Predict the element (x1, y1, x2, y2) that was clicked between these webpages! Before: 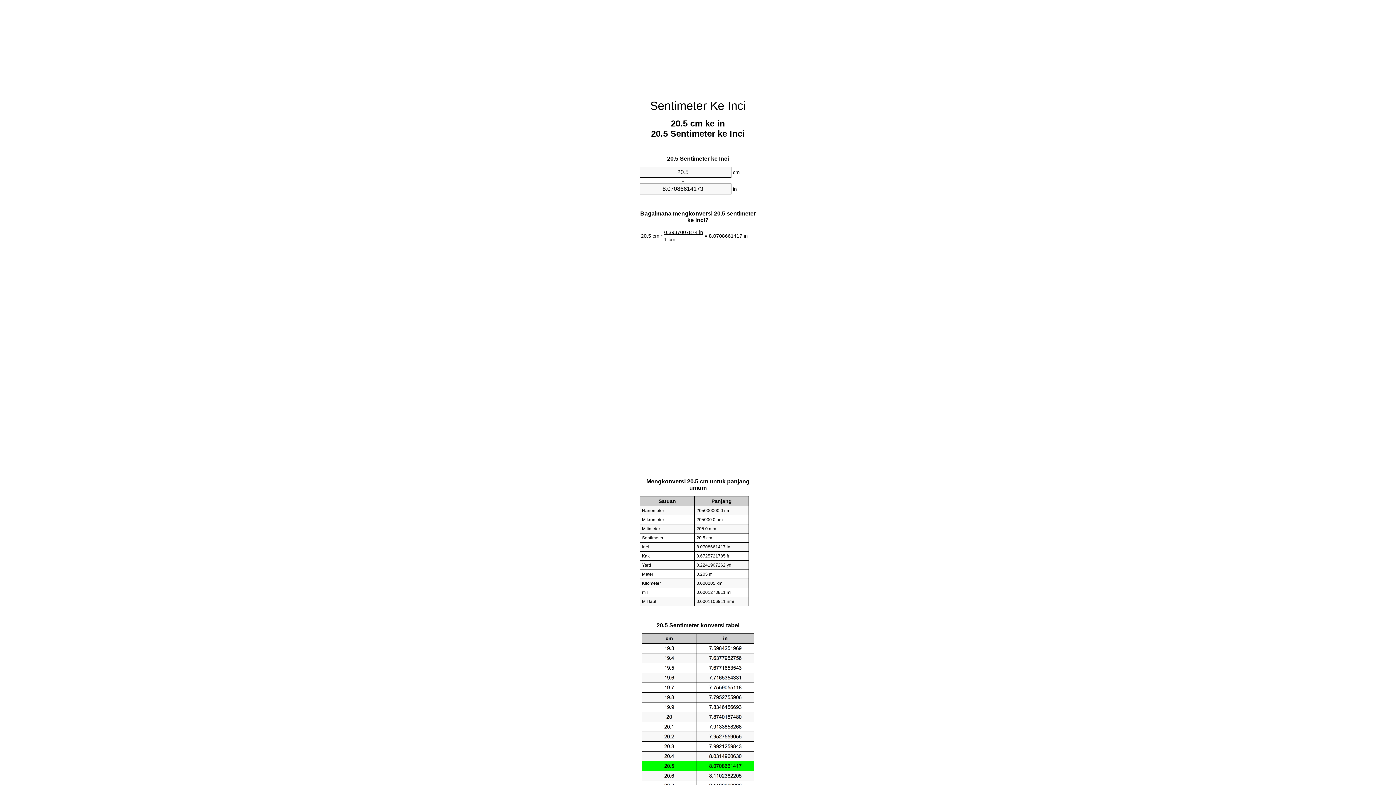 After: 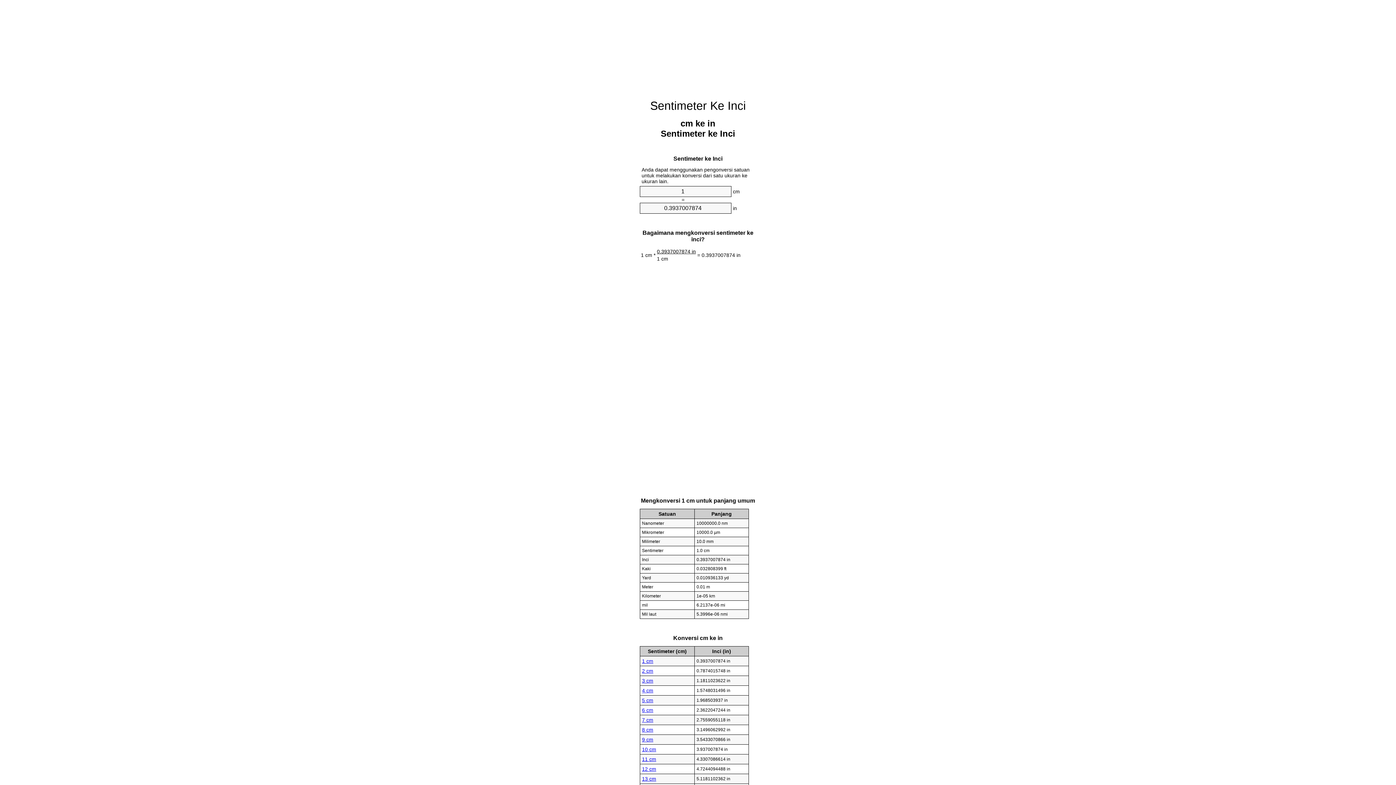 Action: label: Sentimeter Ke Inci bbox: (650, 99, 746, 112)